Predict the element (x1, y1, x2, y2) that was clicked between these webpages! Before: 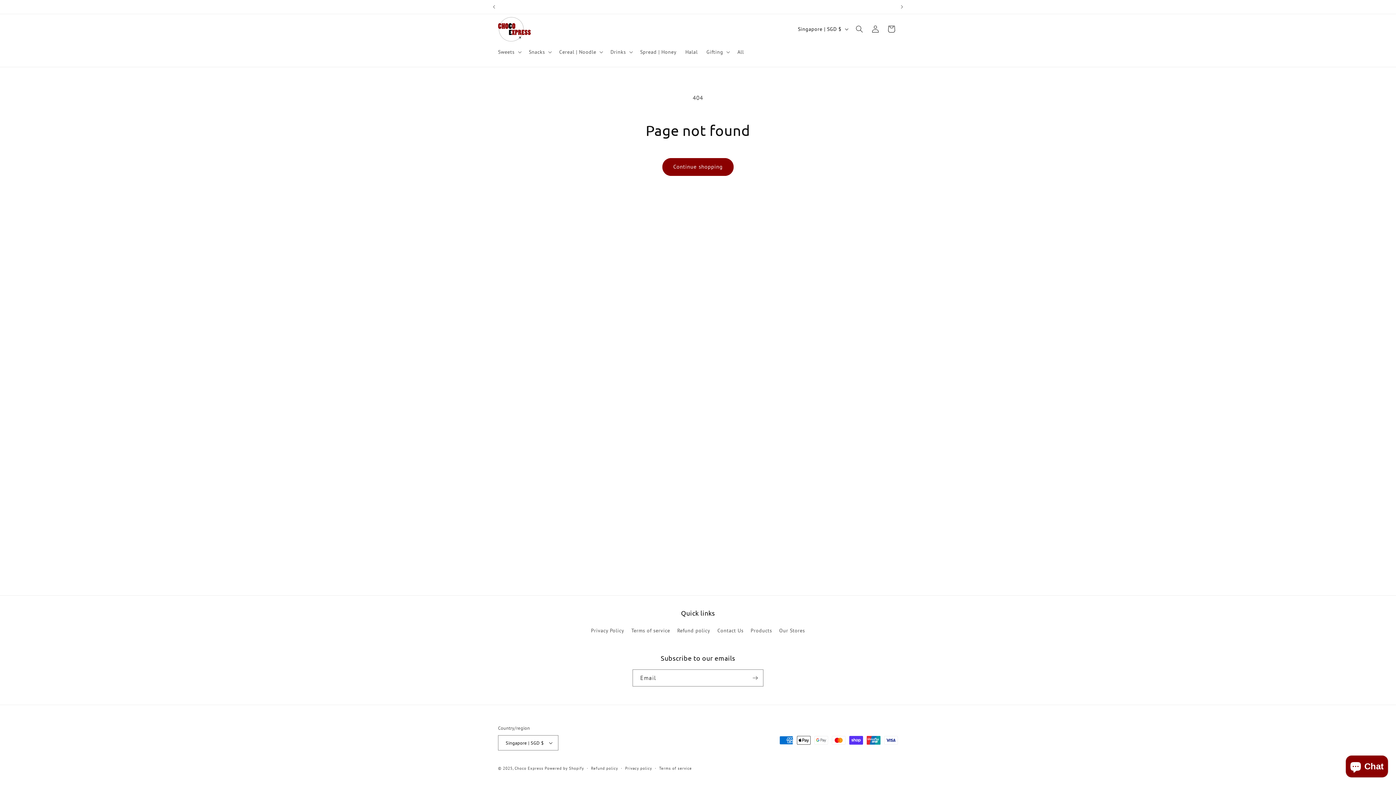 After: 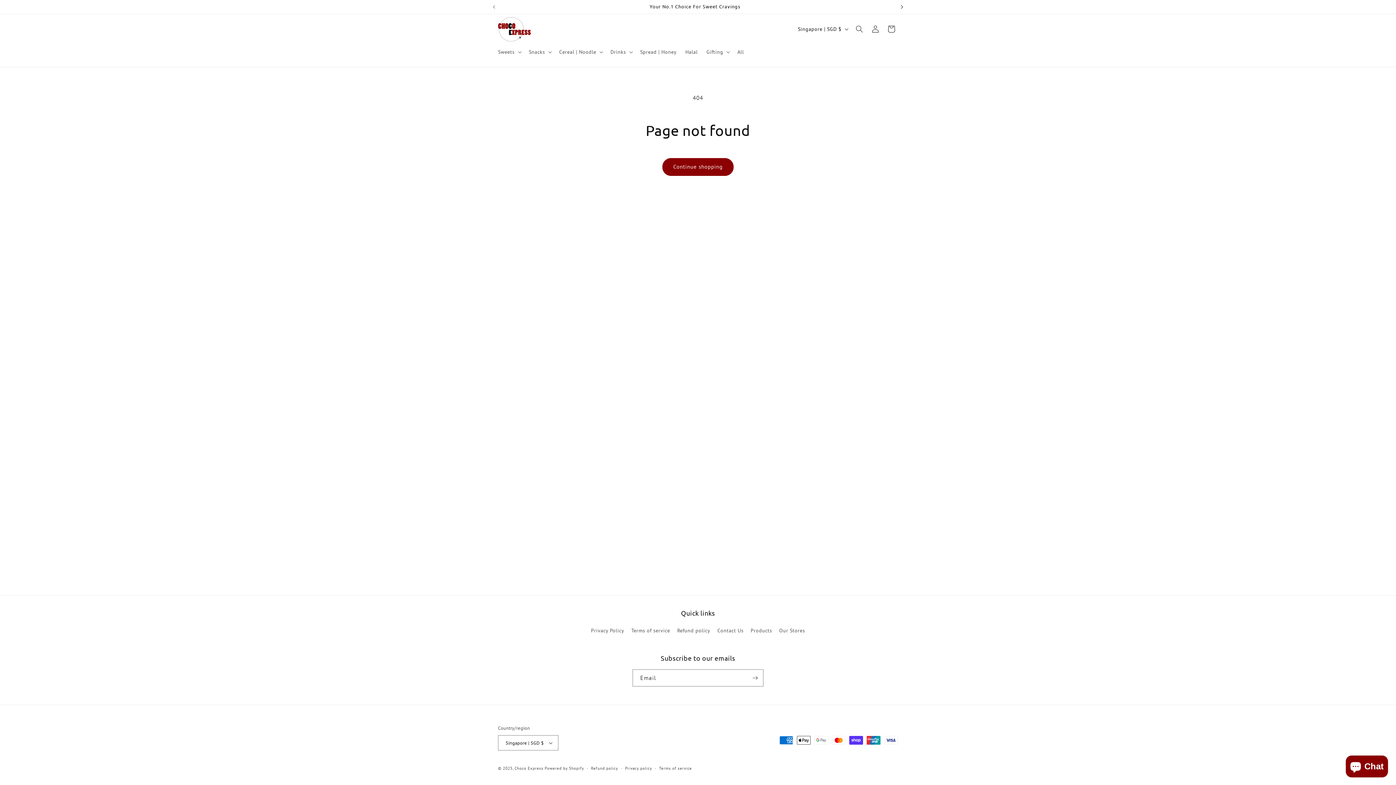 Action: bbox: (894, 0, 910, 13) label: Next announcement